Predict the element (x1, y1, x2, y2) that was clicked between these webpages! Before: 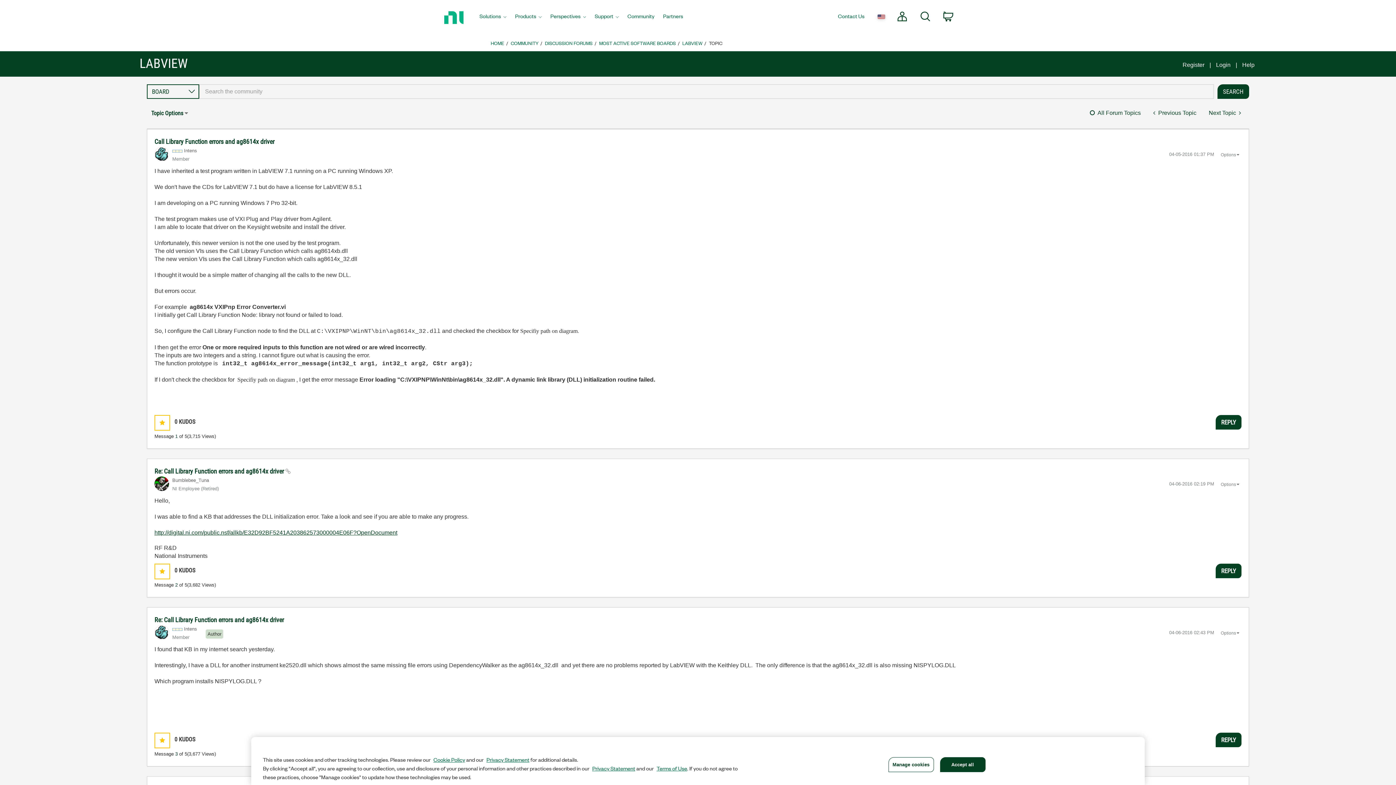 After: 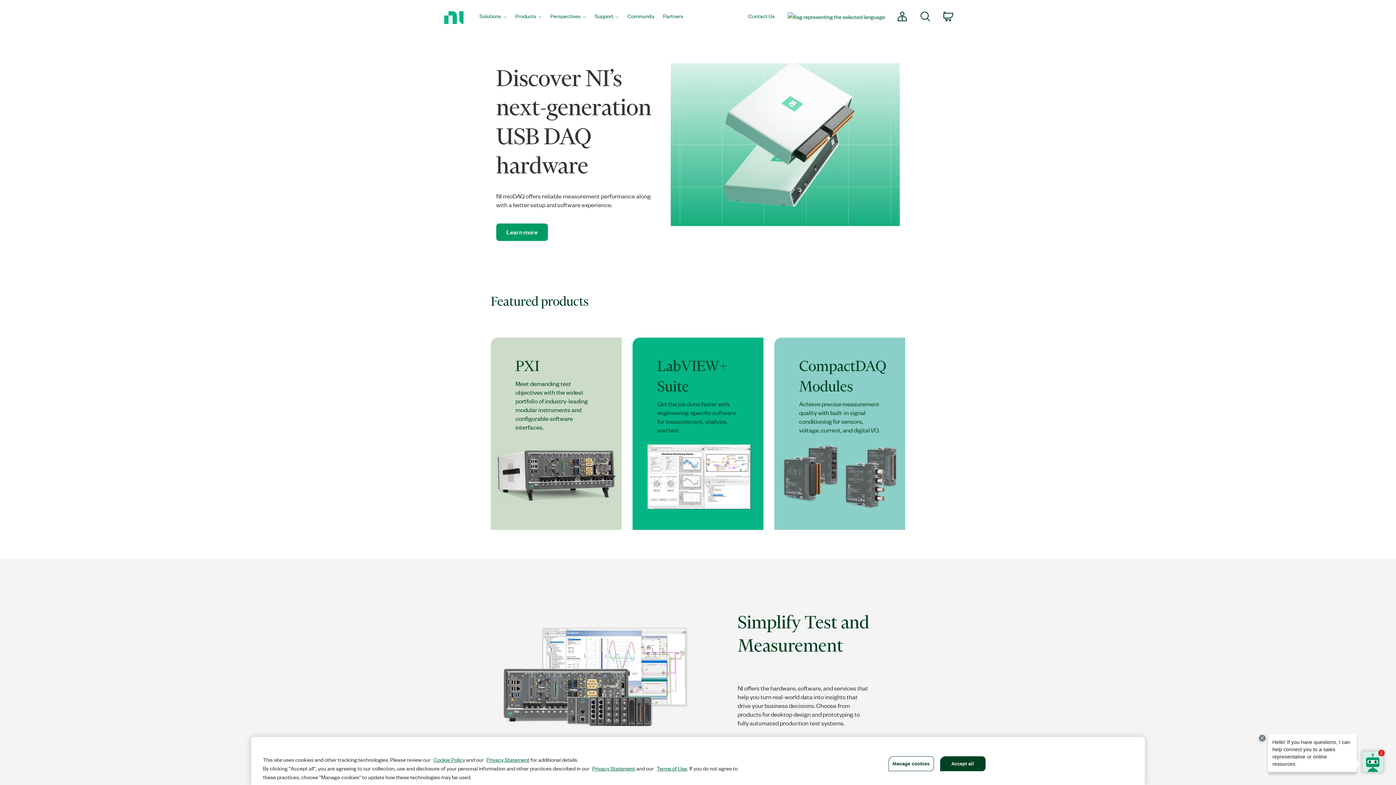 Action: label: HOME bbox: (490, 38, 504, 47)